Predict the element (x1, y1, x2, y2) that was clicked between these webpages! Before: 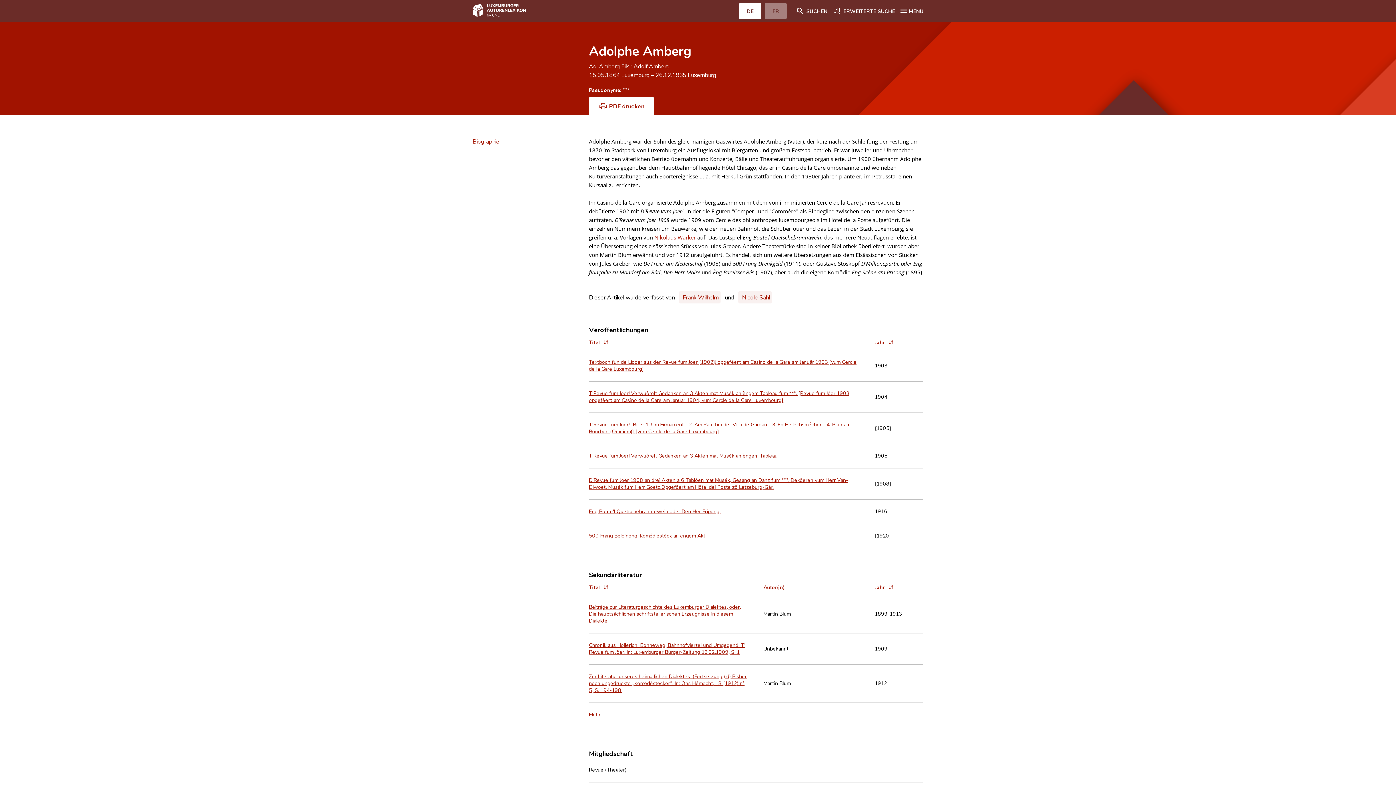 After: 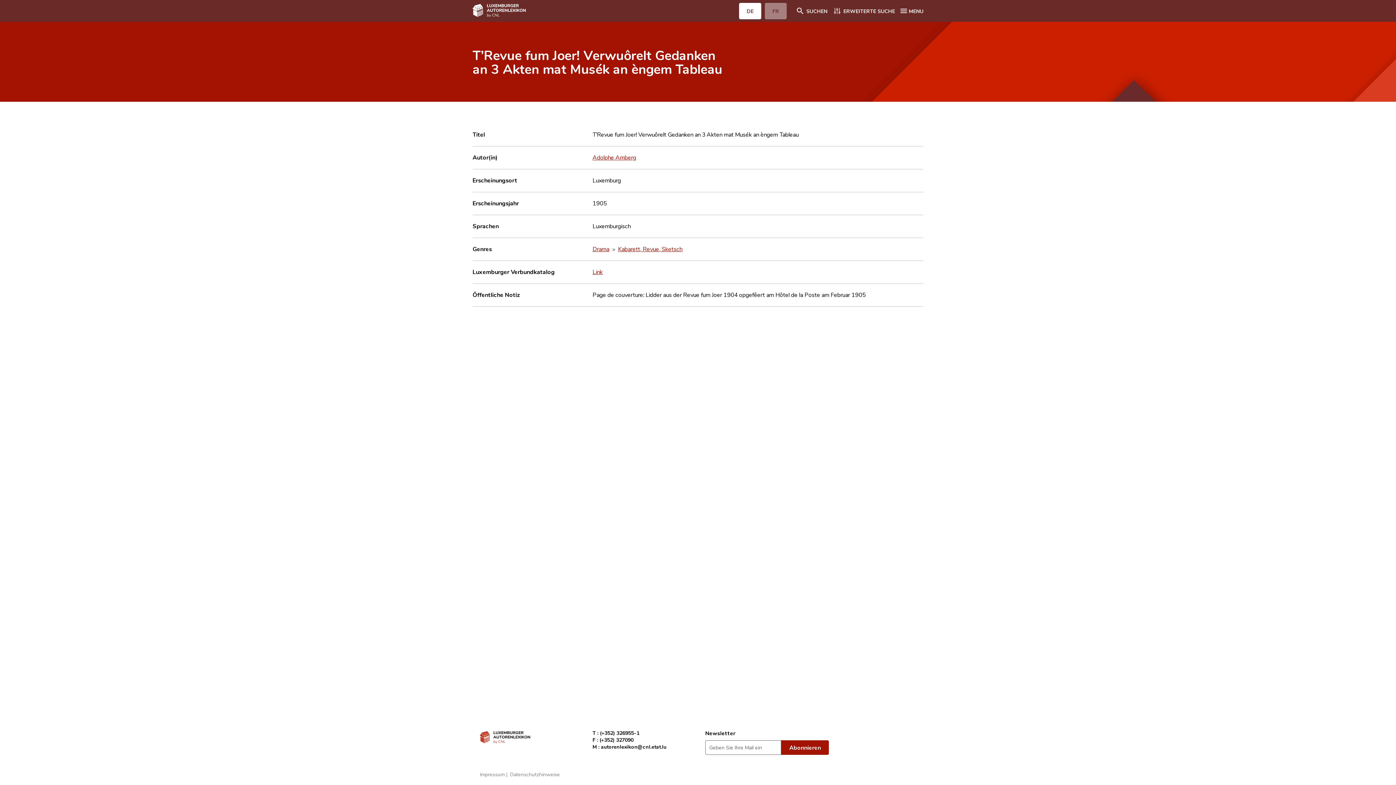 Action: bbox: (589, 452, 777, 459) label: T’Revue fum Joer! Verwuôrelt Gedanken an 3 Akten mat Musék an èngem Tableau